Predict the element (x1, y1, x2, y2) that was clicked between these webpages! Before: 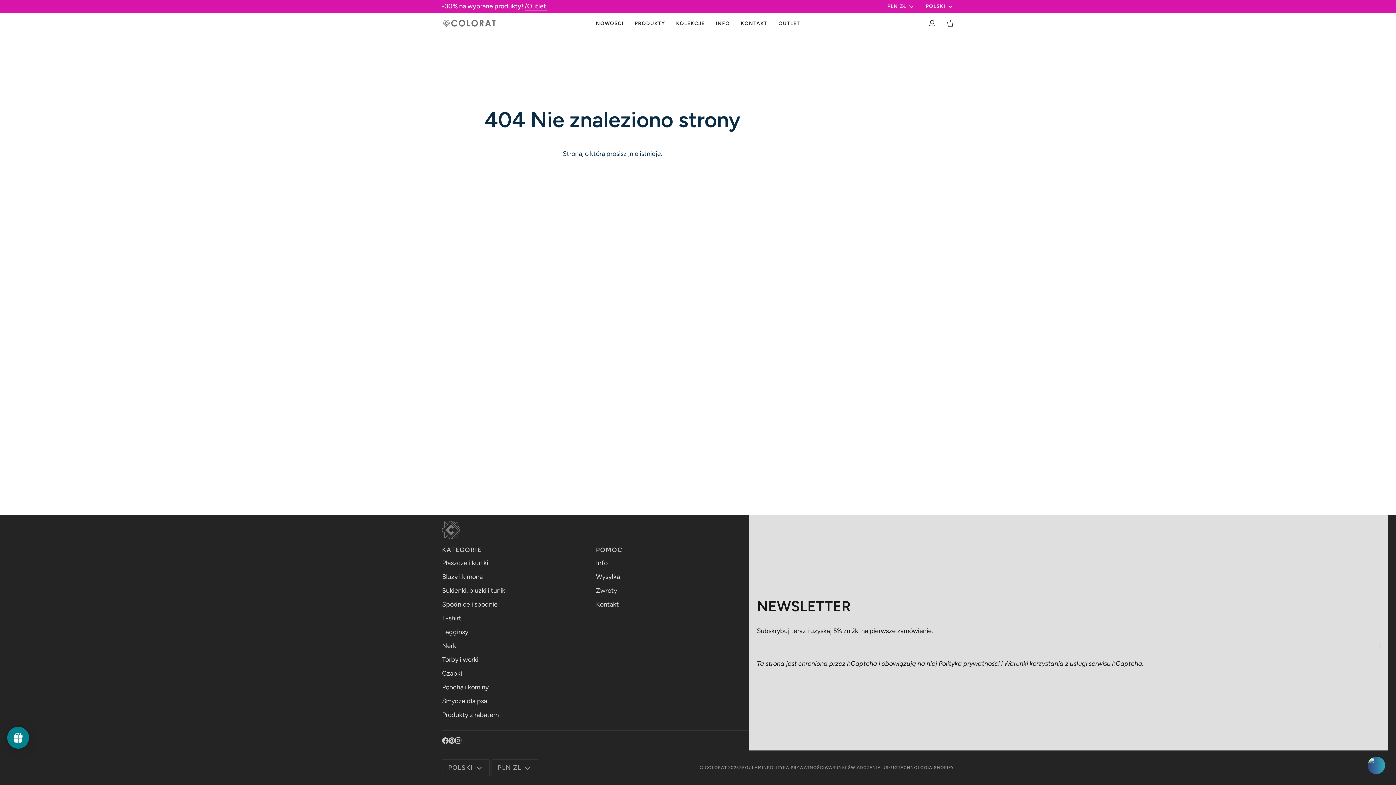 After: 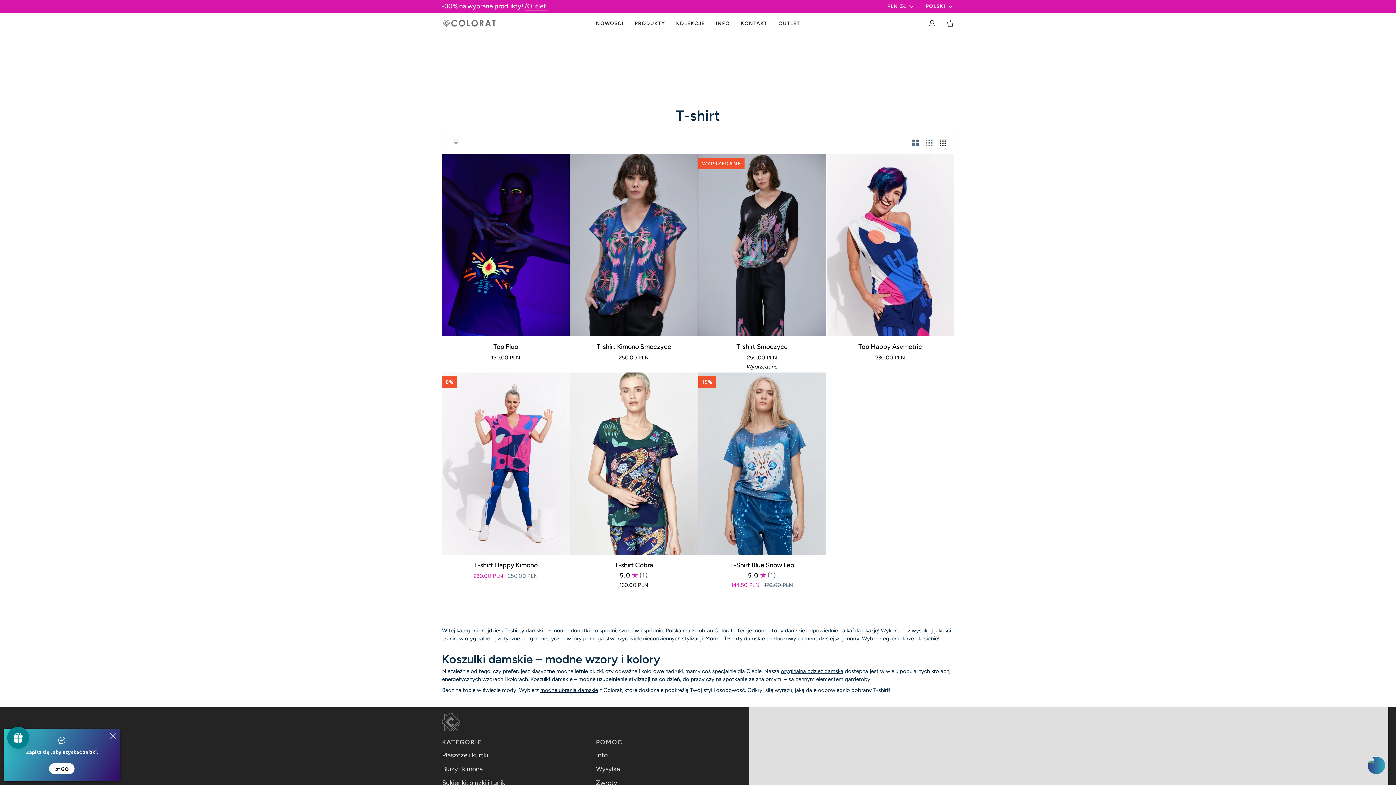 Action: label: T-shirt bbox: (442, 614, 461, 622)